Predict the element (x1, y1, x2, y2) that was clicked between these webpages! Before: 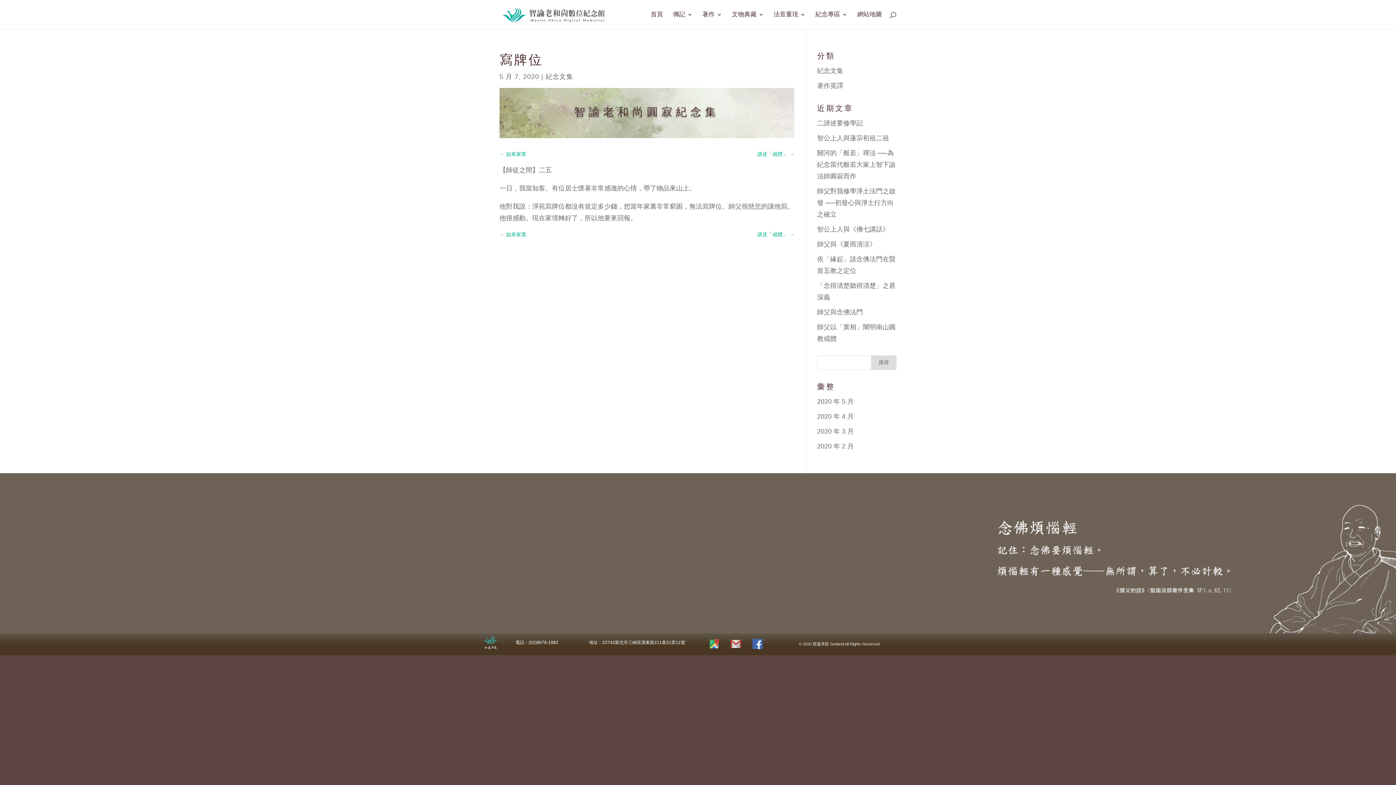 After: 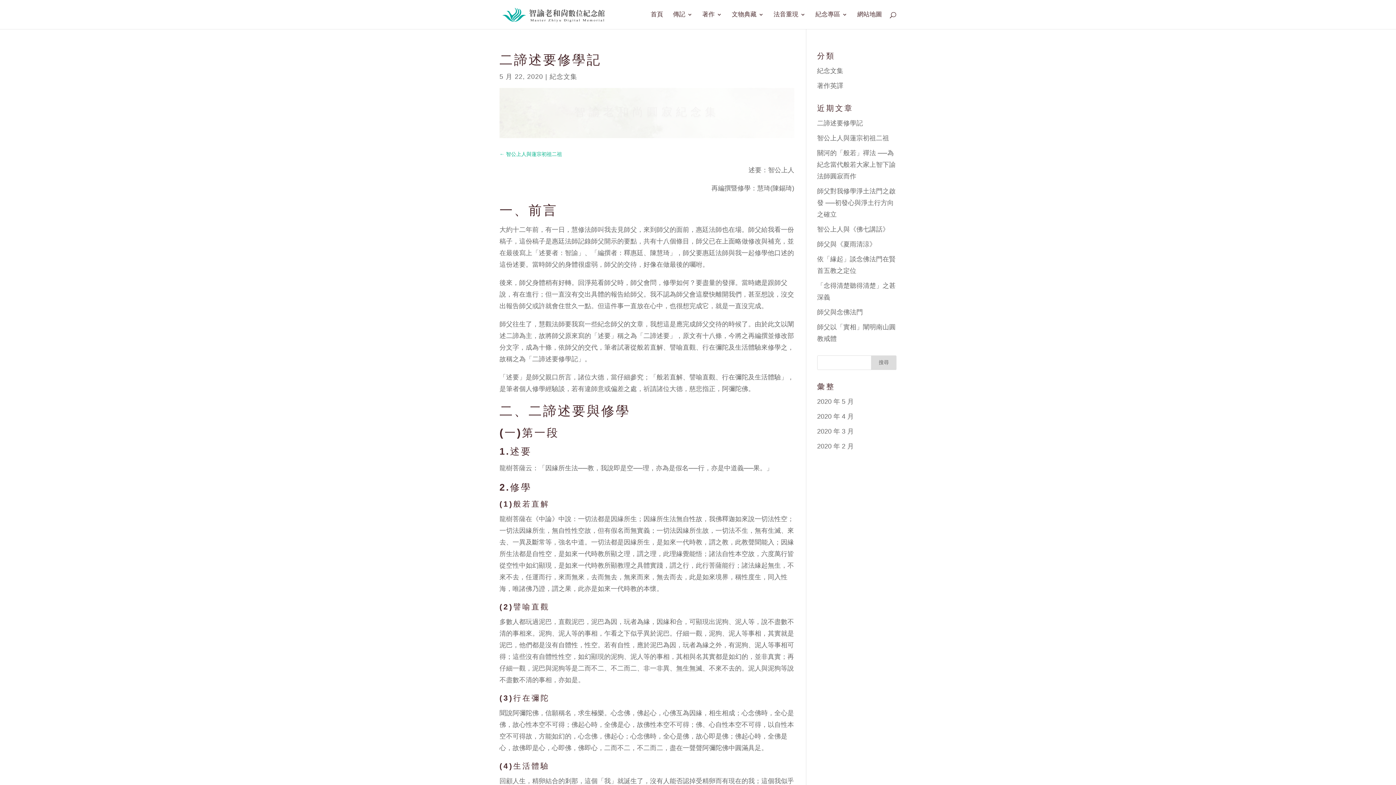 Action: label: 二諦述要修學記 bbox: (817, 119, 863, 126)